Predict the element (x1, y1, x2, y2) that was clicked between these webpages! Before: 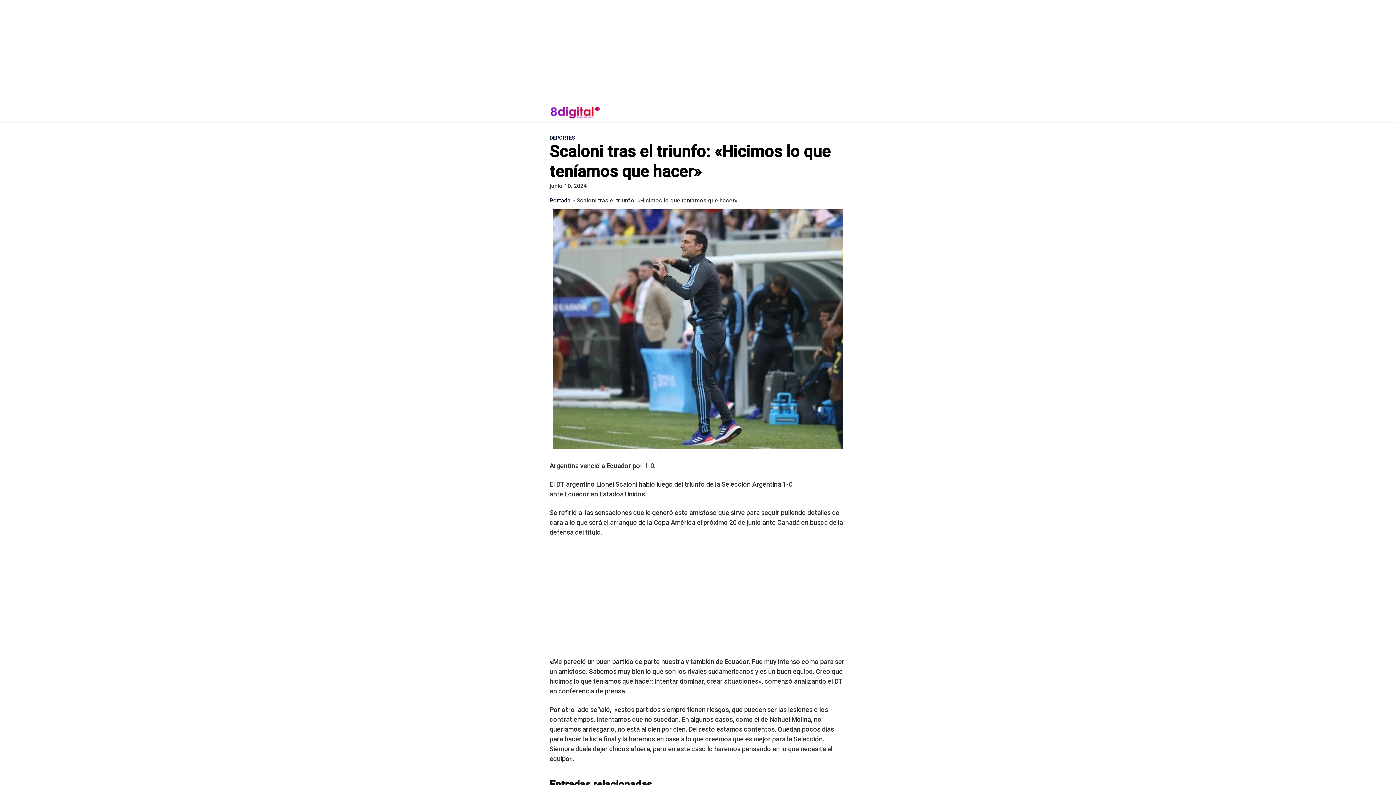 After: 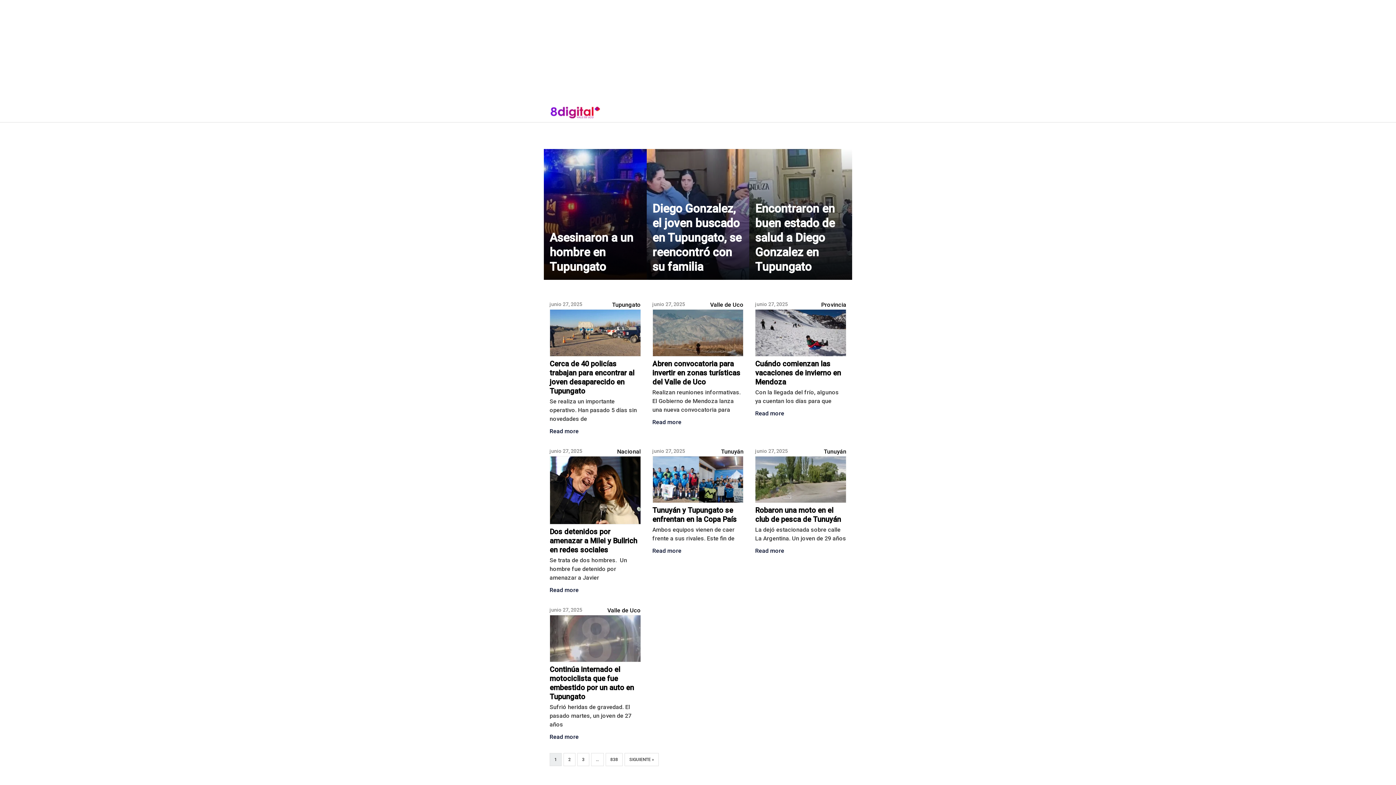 Action: label: Portada bbox: (549, 197, 570, 204)